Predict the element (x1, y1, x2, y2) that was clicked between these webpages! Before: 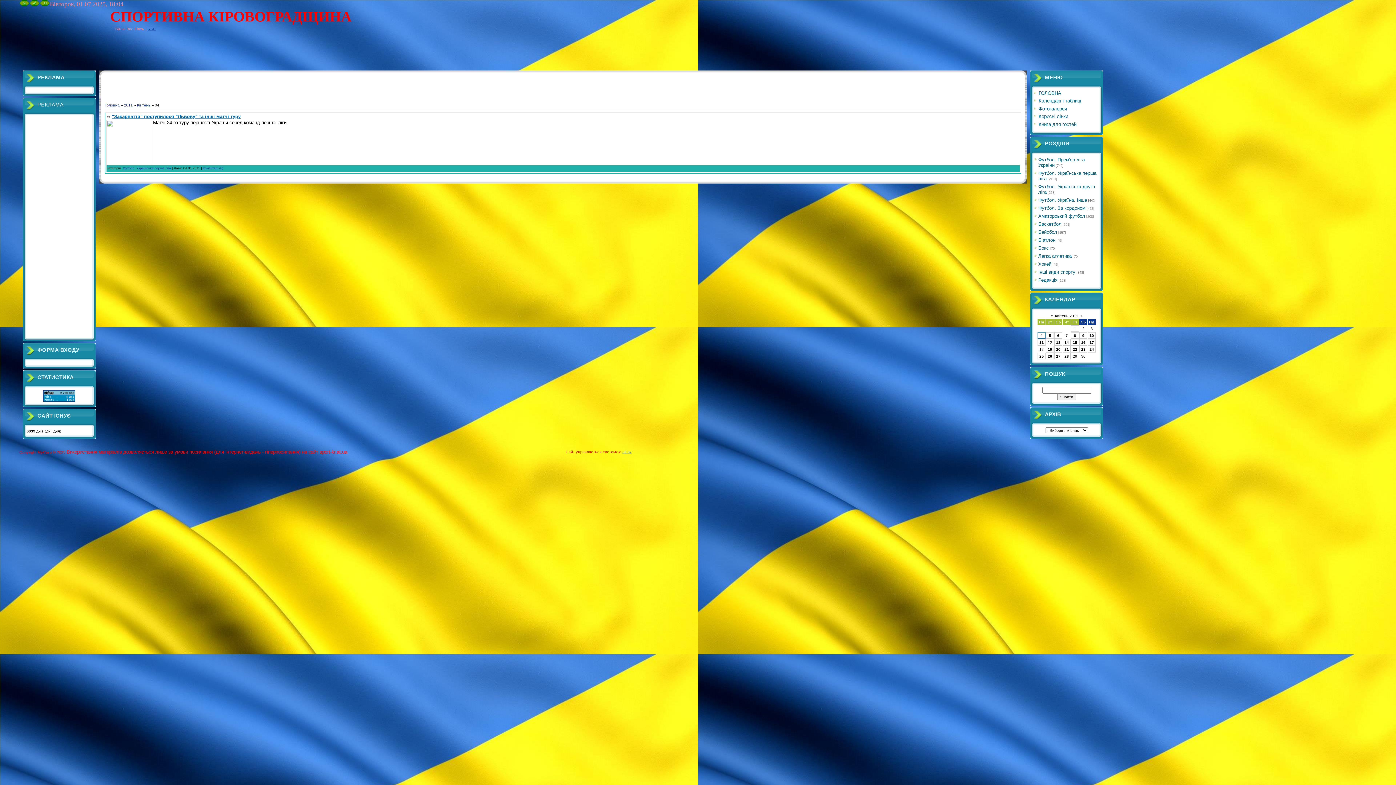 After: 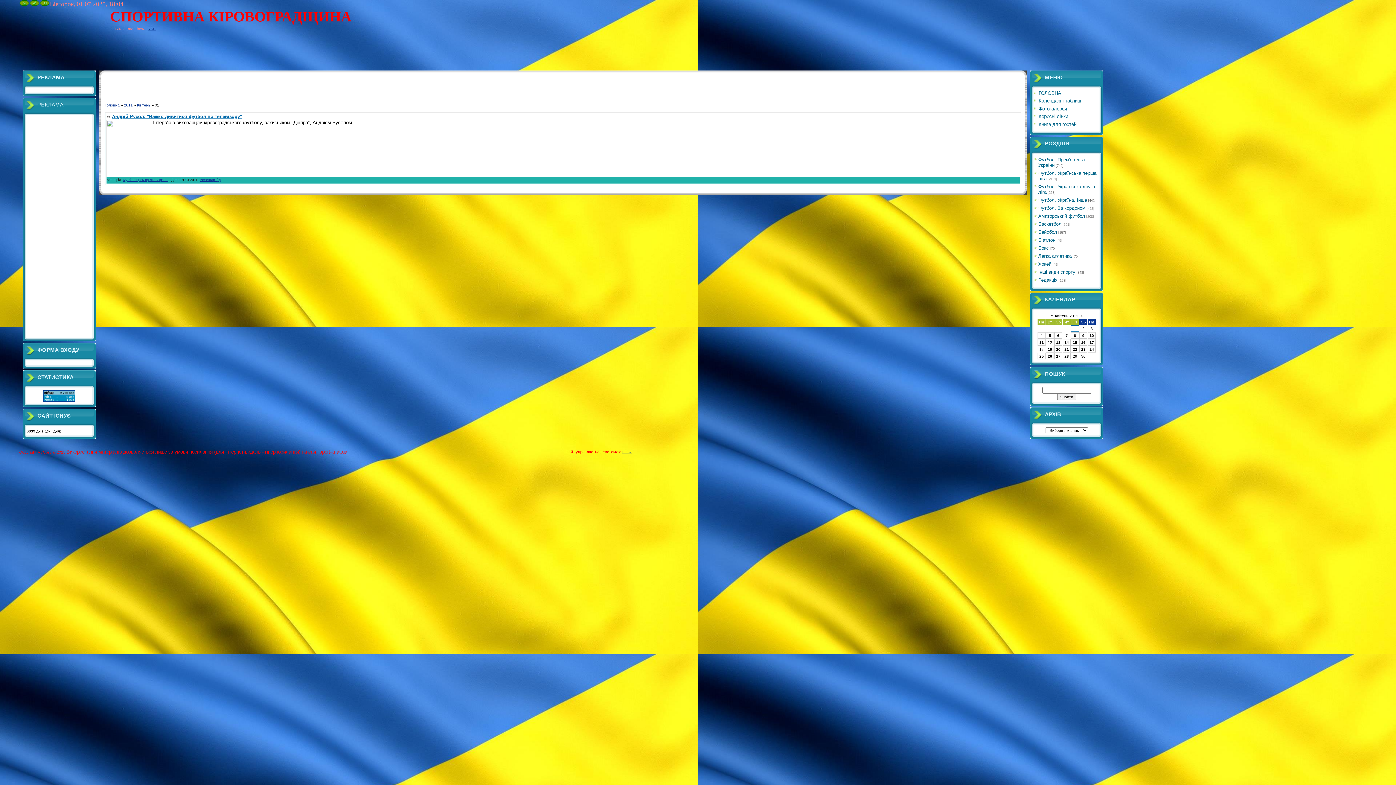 Action: bbox: (1074, 326, 1076, 330) label: 1